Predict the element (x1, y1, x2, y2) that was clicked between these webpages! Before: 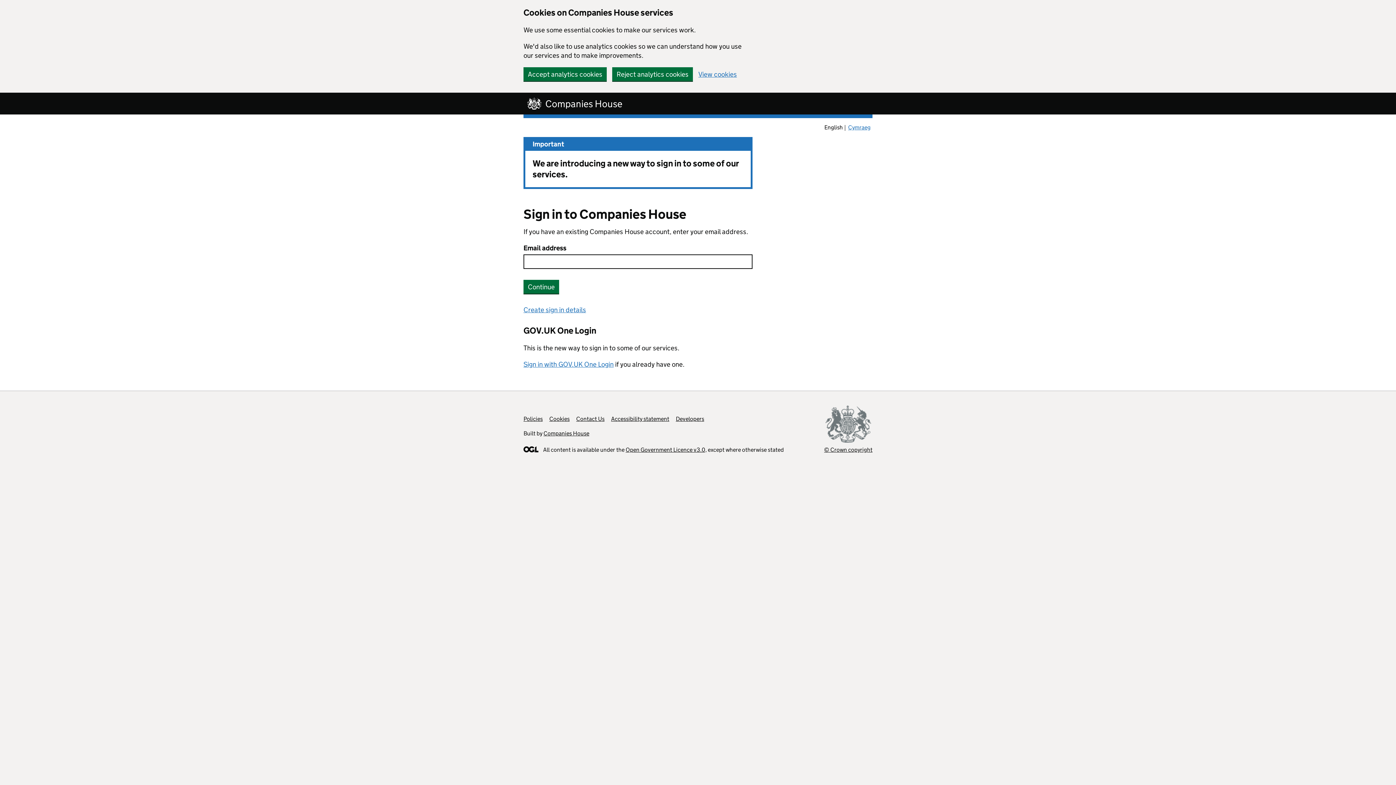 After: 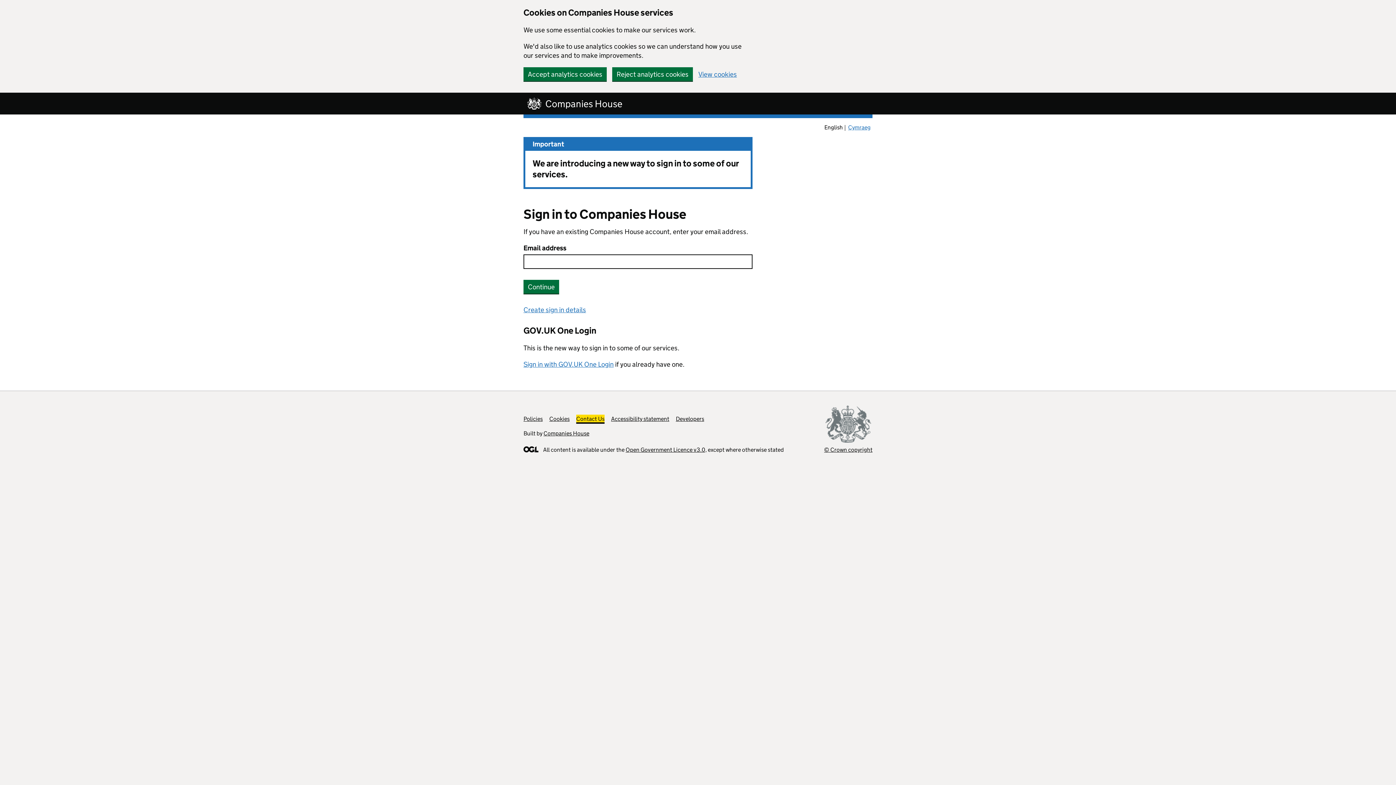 Action: bbox: (576, 415, 604, 422) label: Contact Us